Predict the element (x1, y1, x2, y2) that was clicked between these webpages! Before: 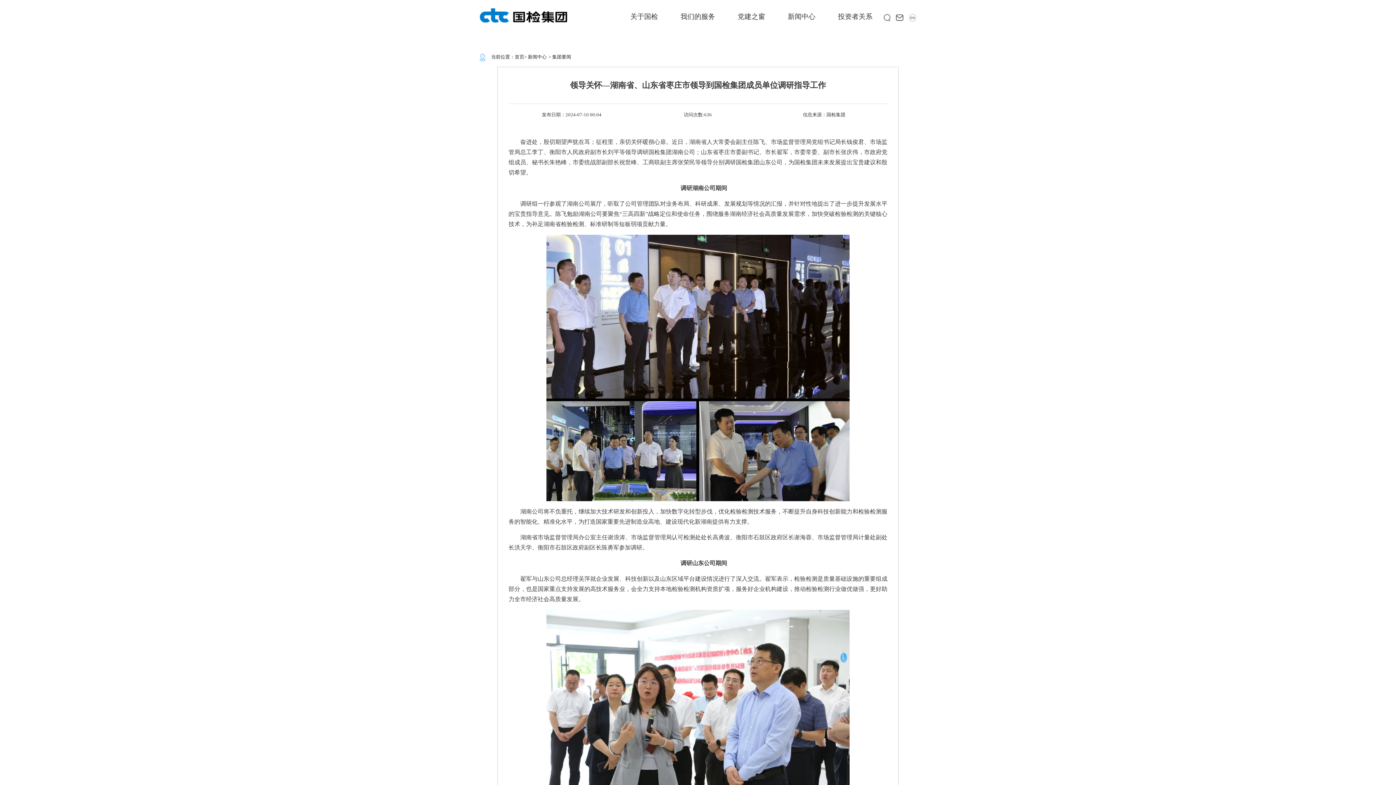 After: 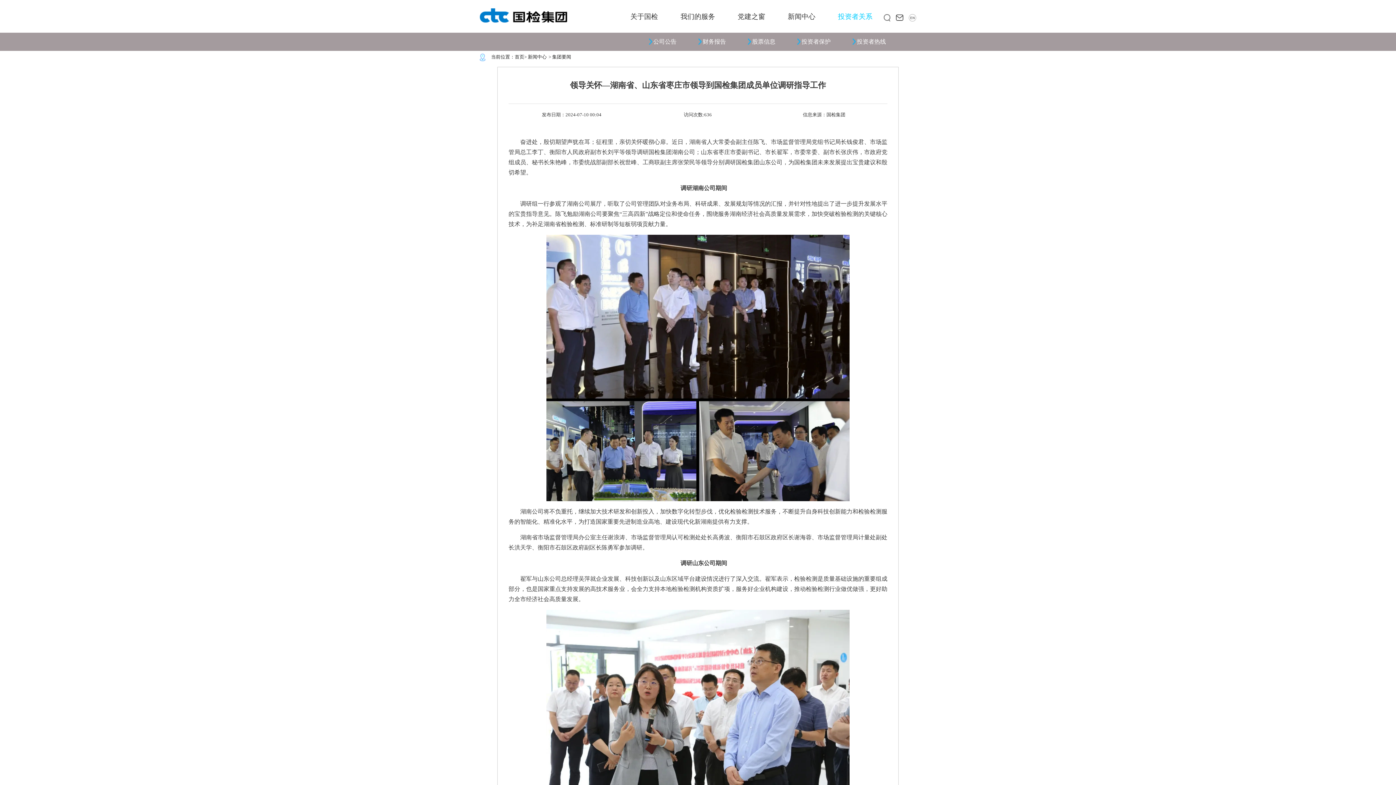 Action: bbox: (838, 12, 872, 20) label: 投资者关系